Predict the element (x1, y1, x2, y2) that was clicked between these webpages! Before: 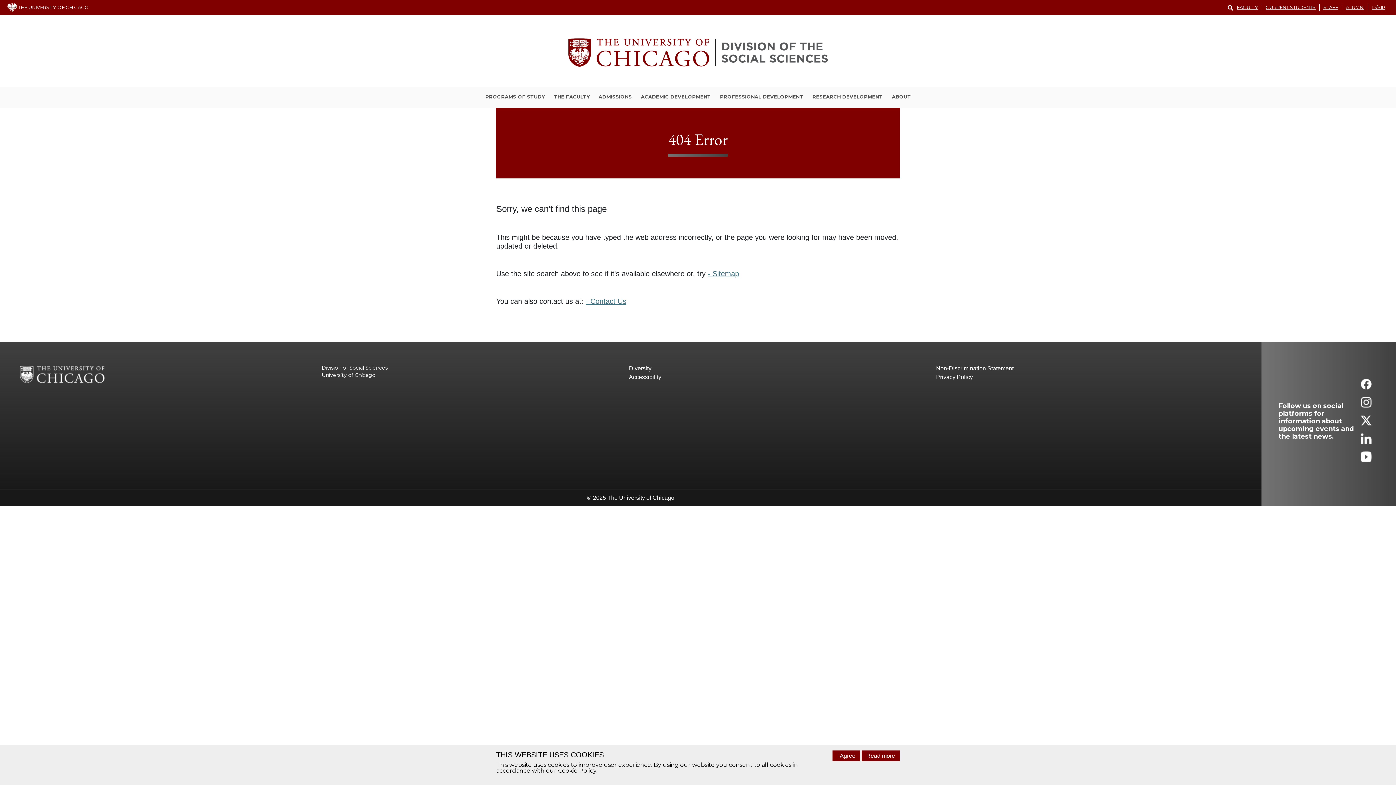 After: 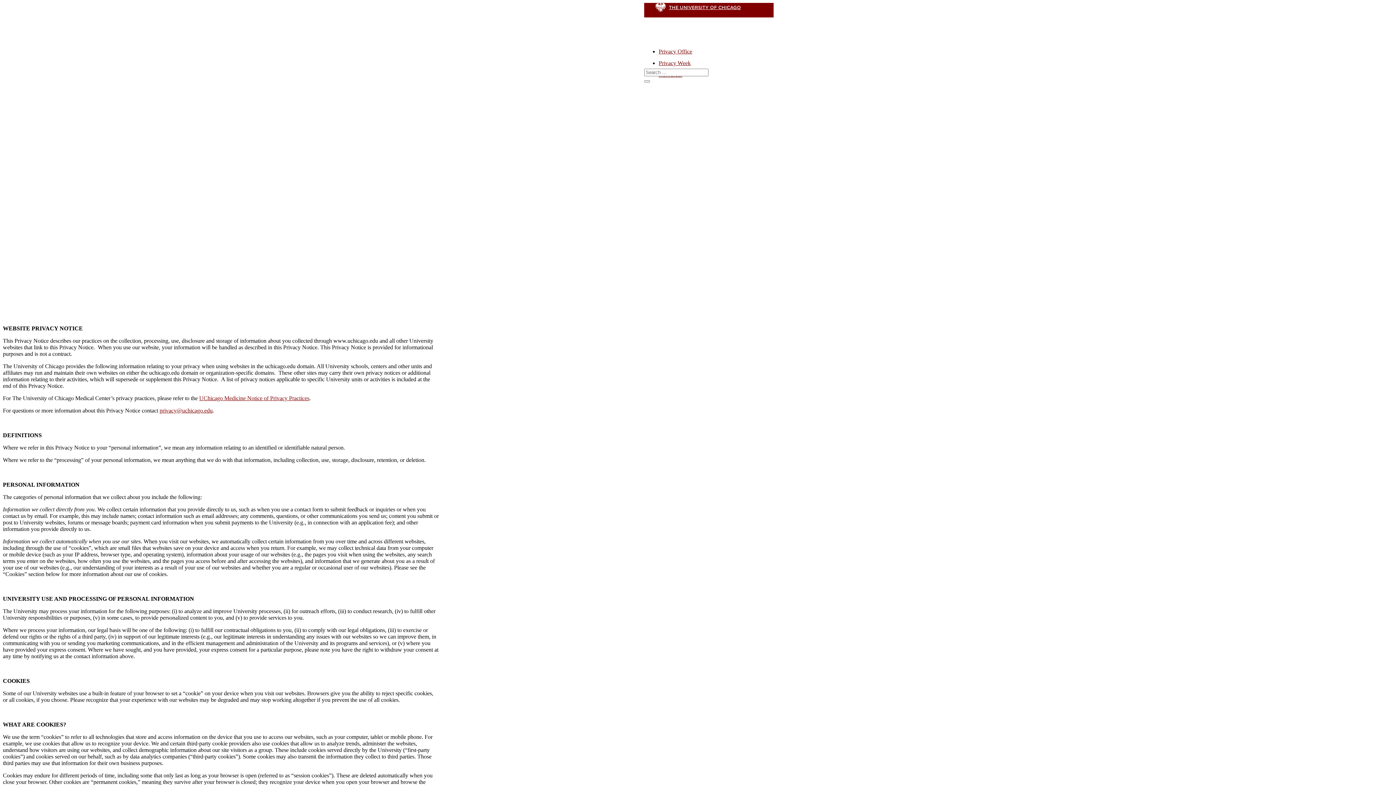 Action: label: Privacy Policy bbox: (936, 373, 1243, 381)